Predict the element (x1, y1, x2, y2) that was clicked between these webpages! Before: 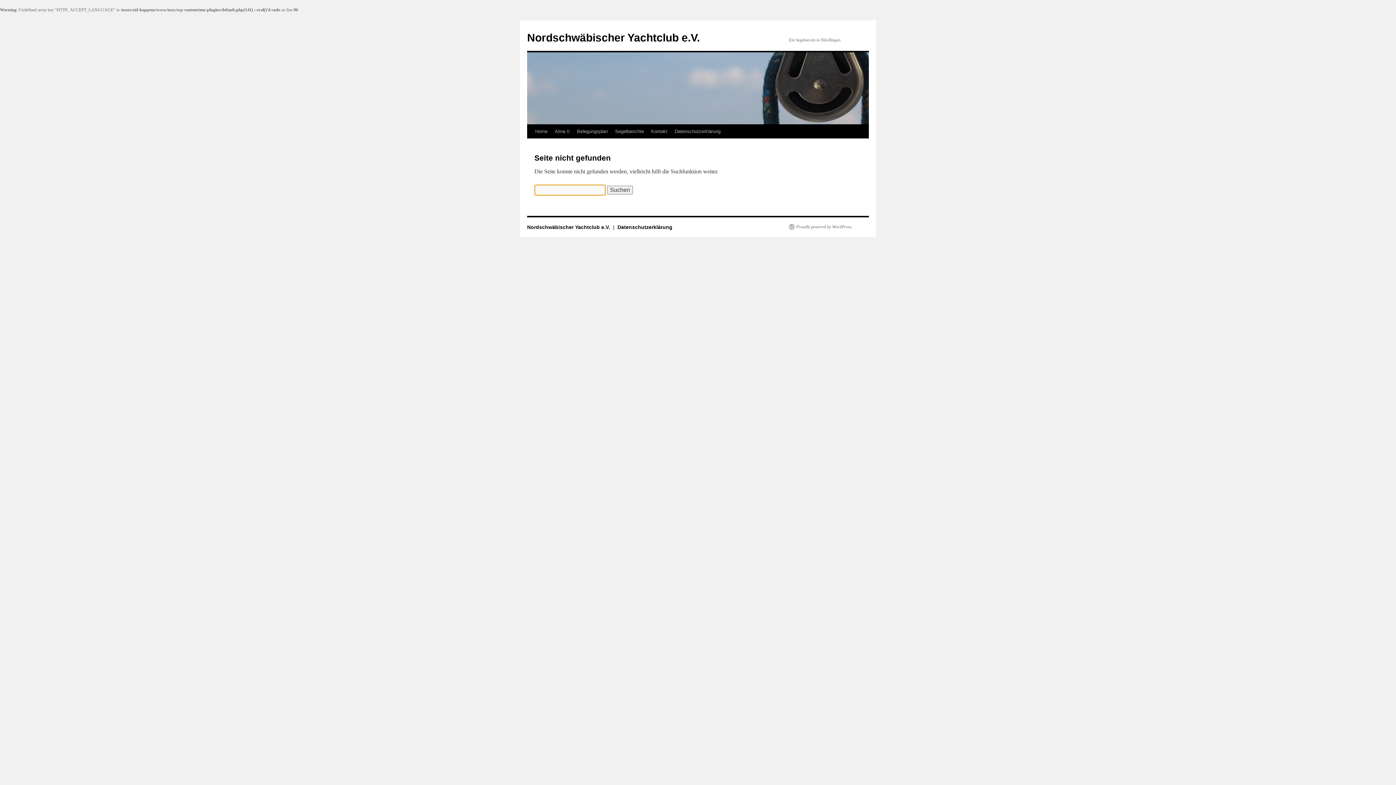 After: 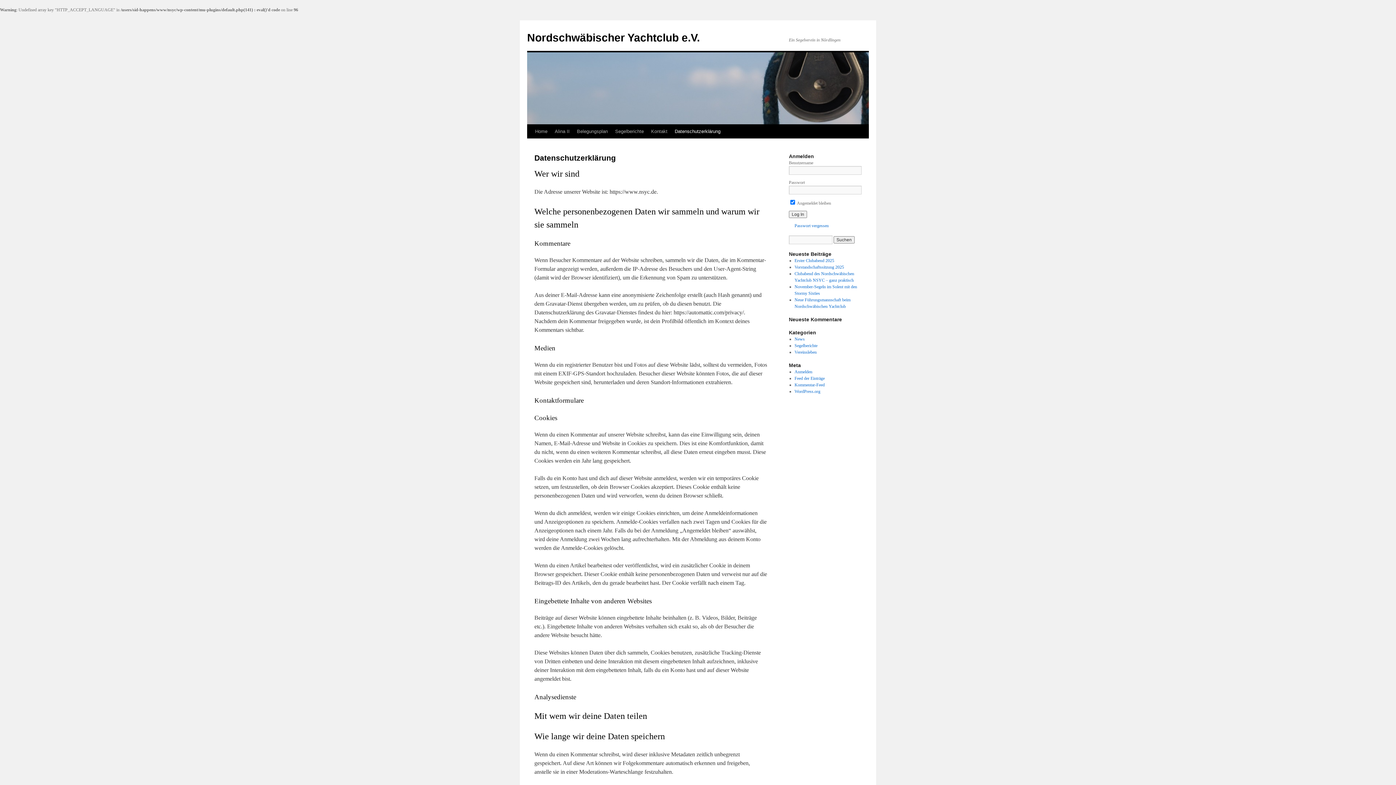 Action: bbox: (671, 124, 724, 138) label: Datenschutzerklärung